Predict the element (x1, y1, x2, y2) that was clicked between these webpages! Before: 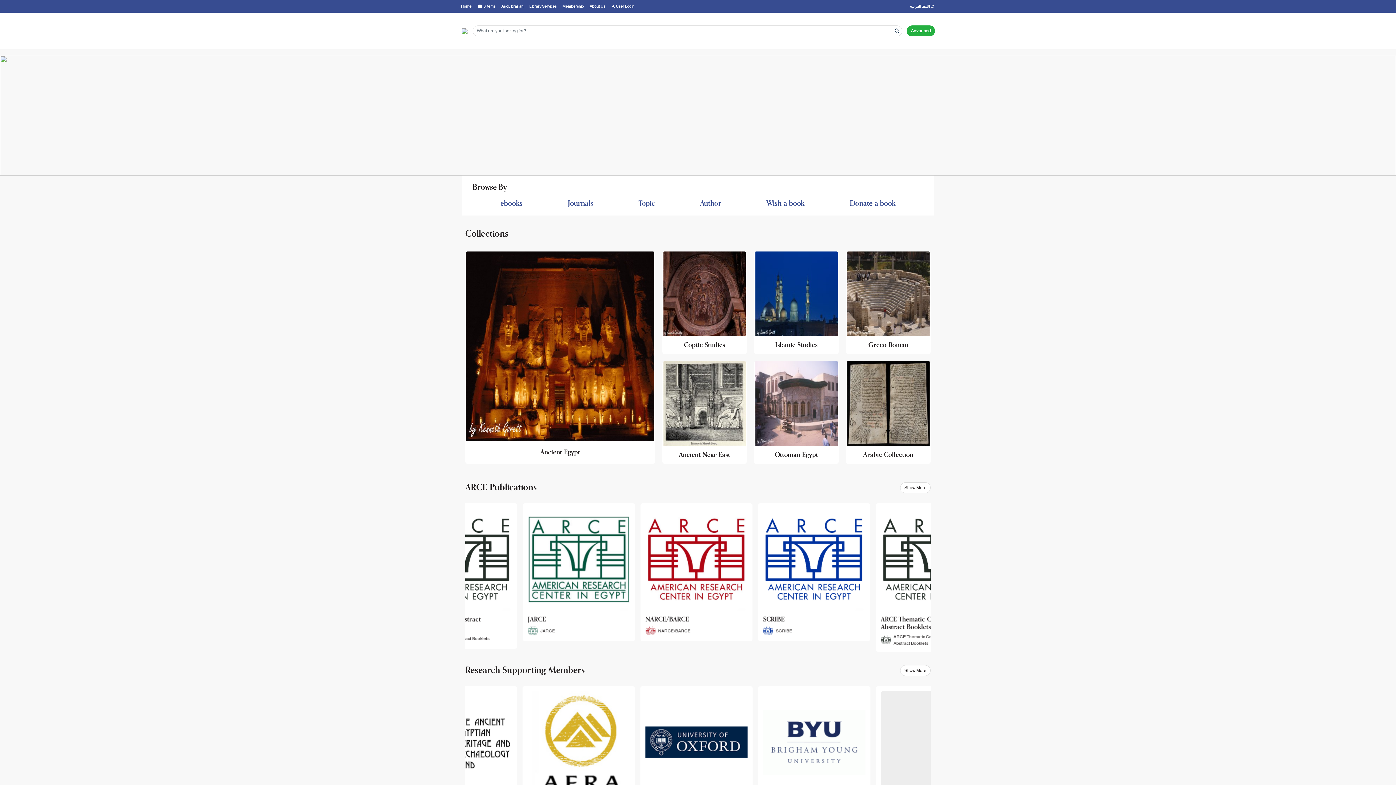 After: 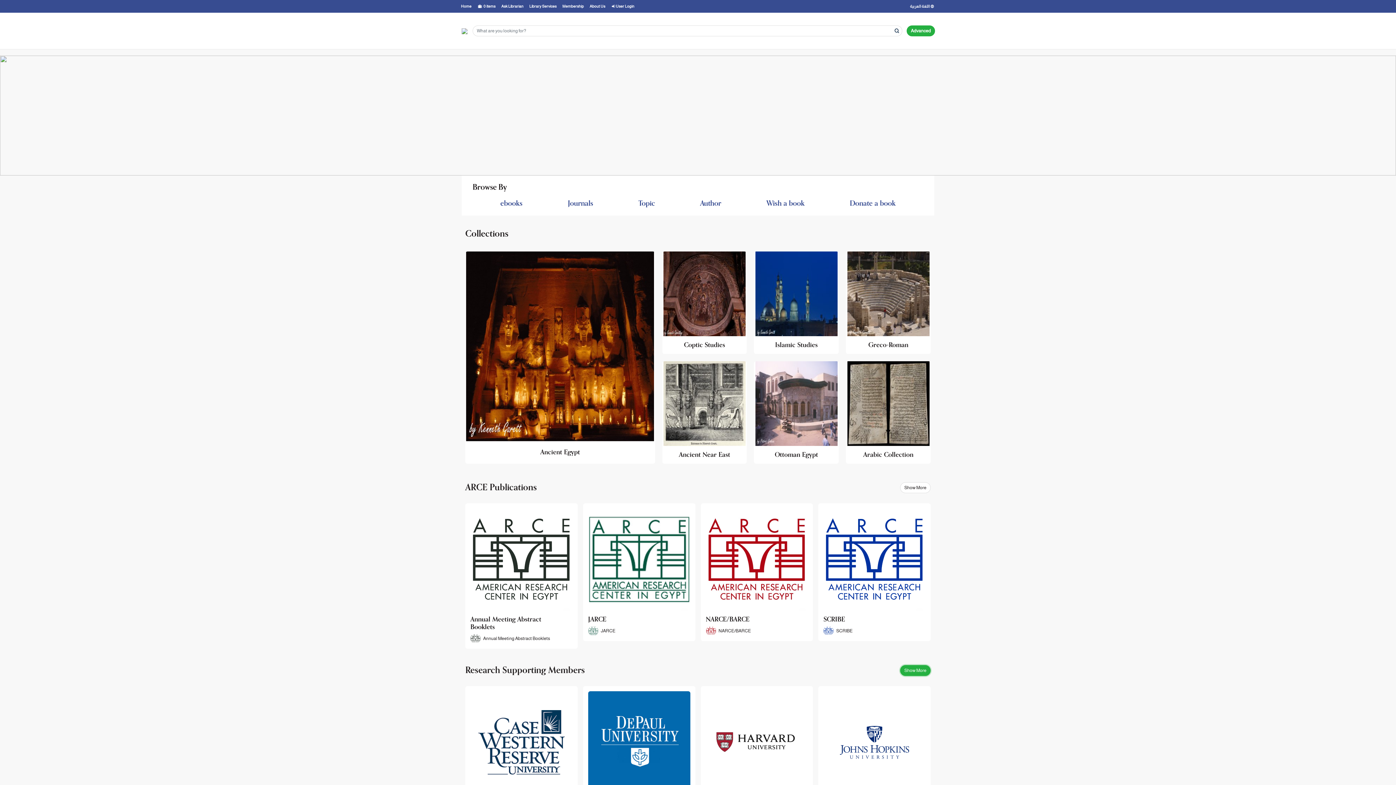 Action: bbox: (900, 665, 930, 676) label: Show More